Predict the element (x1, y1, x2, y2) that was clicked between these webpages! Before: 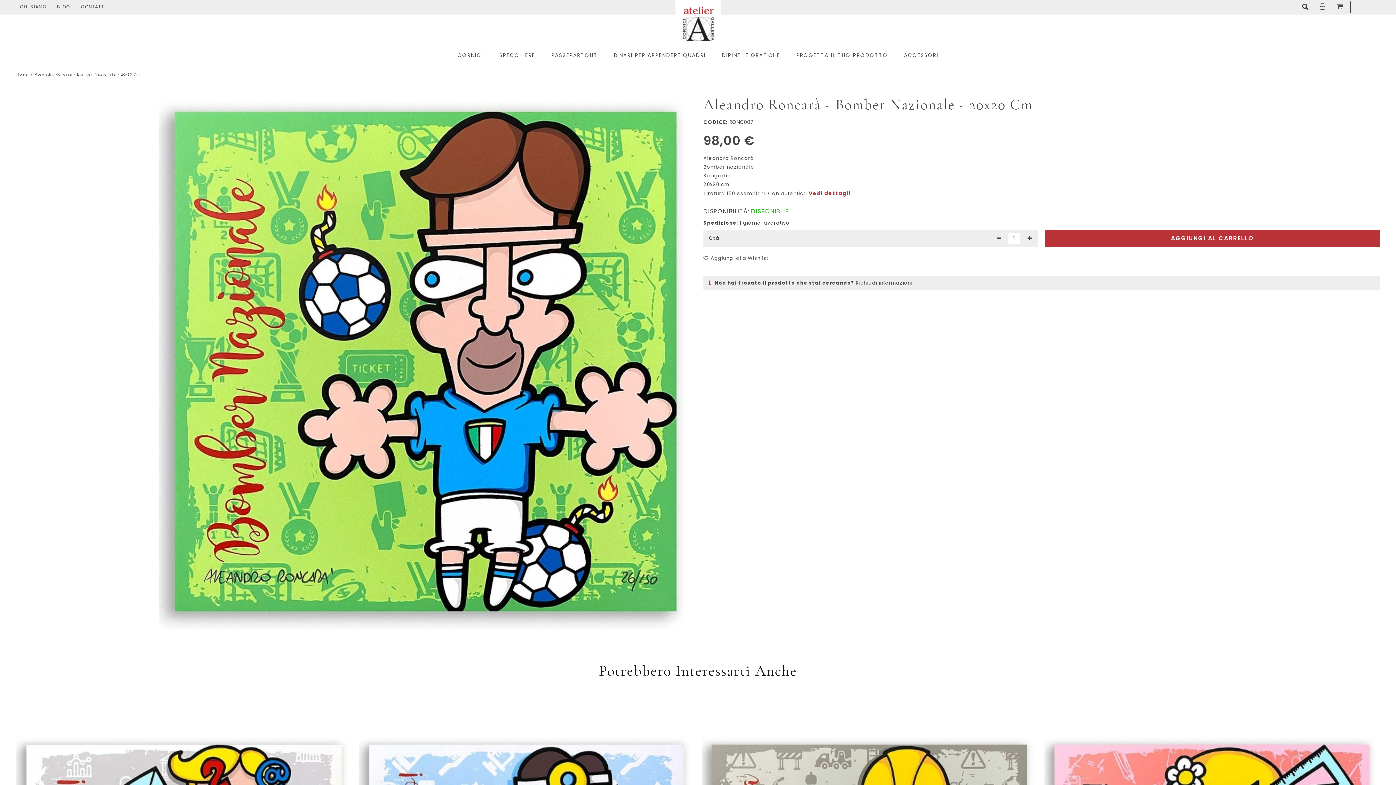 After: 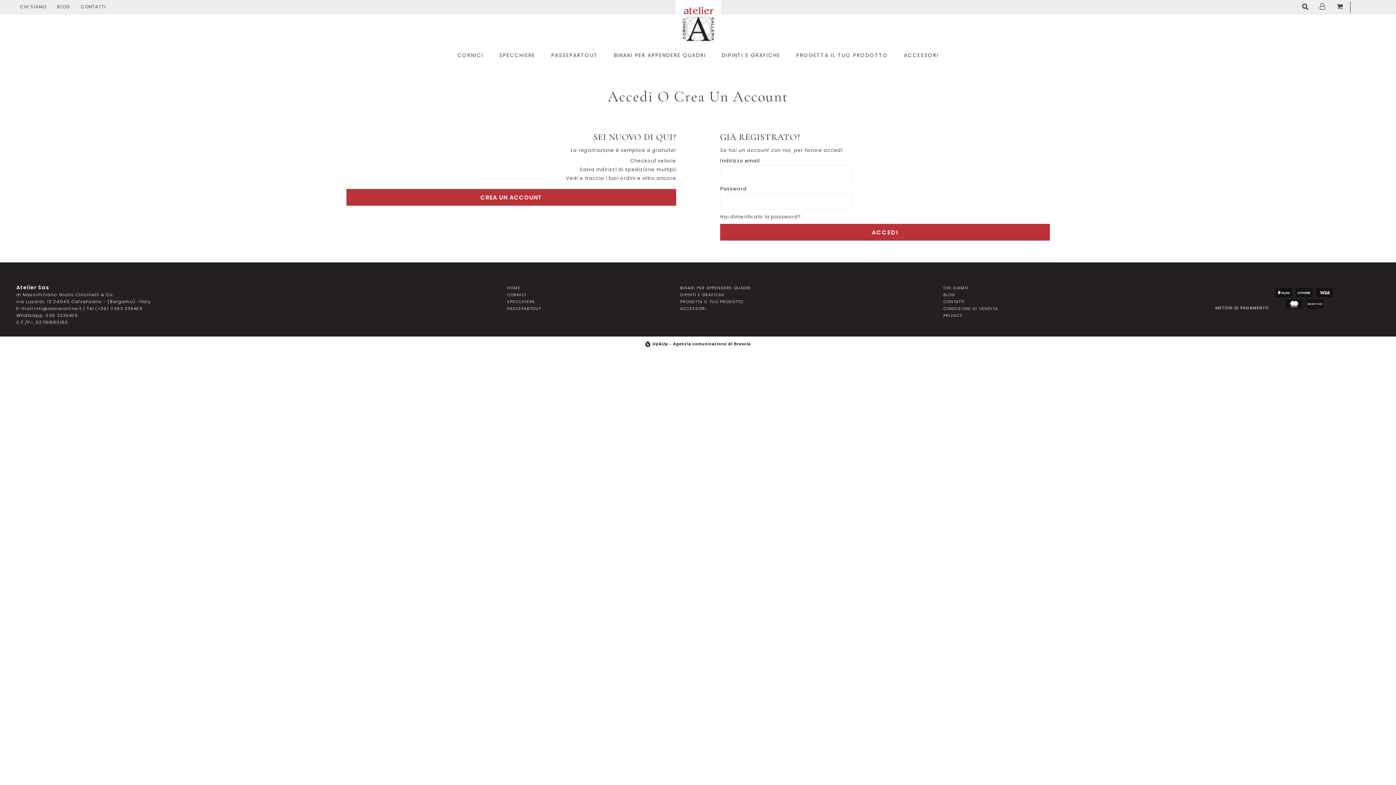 Action: label: Aggiungi alla Wishlist bbox: (703, 254, 770, 262)